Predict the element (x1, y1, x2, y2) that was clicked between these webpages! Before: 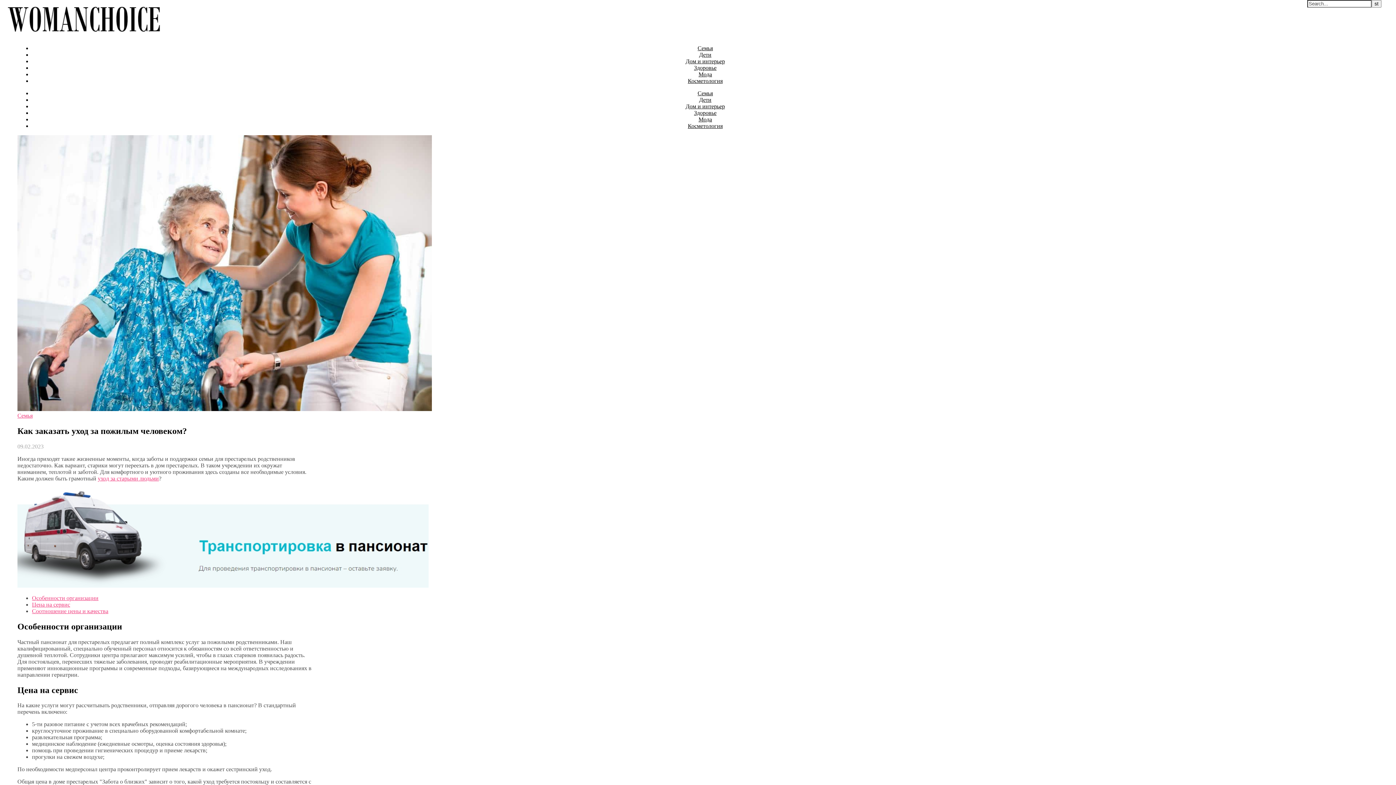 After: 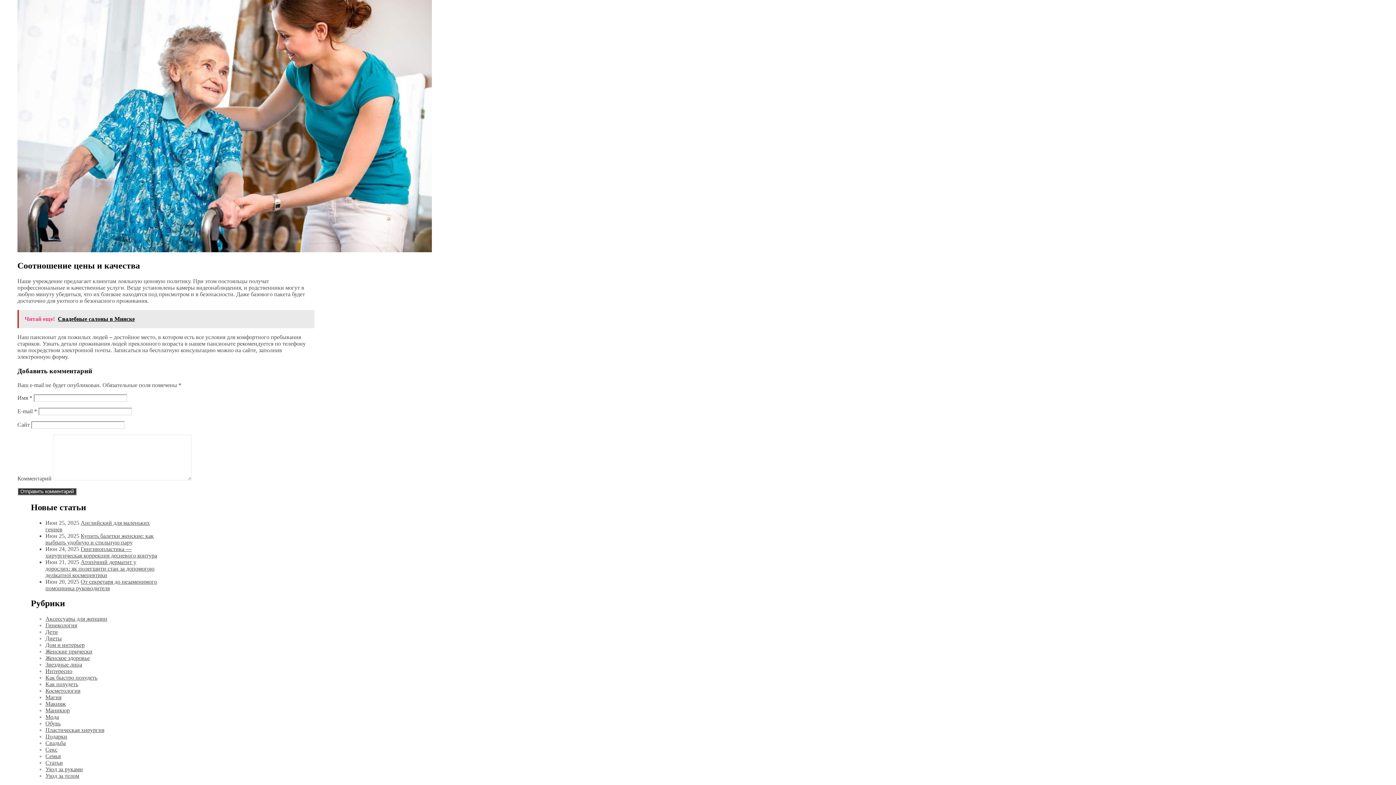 Action: label: Соотношение цены и качества bbox: (32, 608, 108, 614)